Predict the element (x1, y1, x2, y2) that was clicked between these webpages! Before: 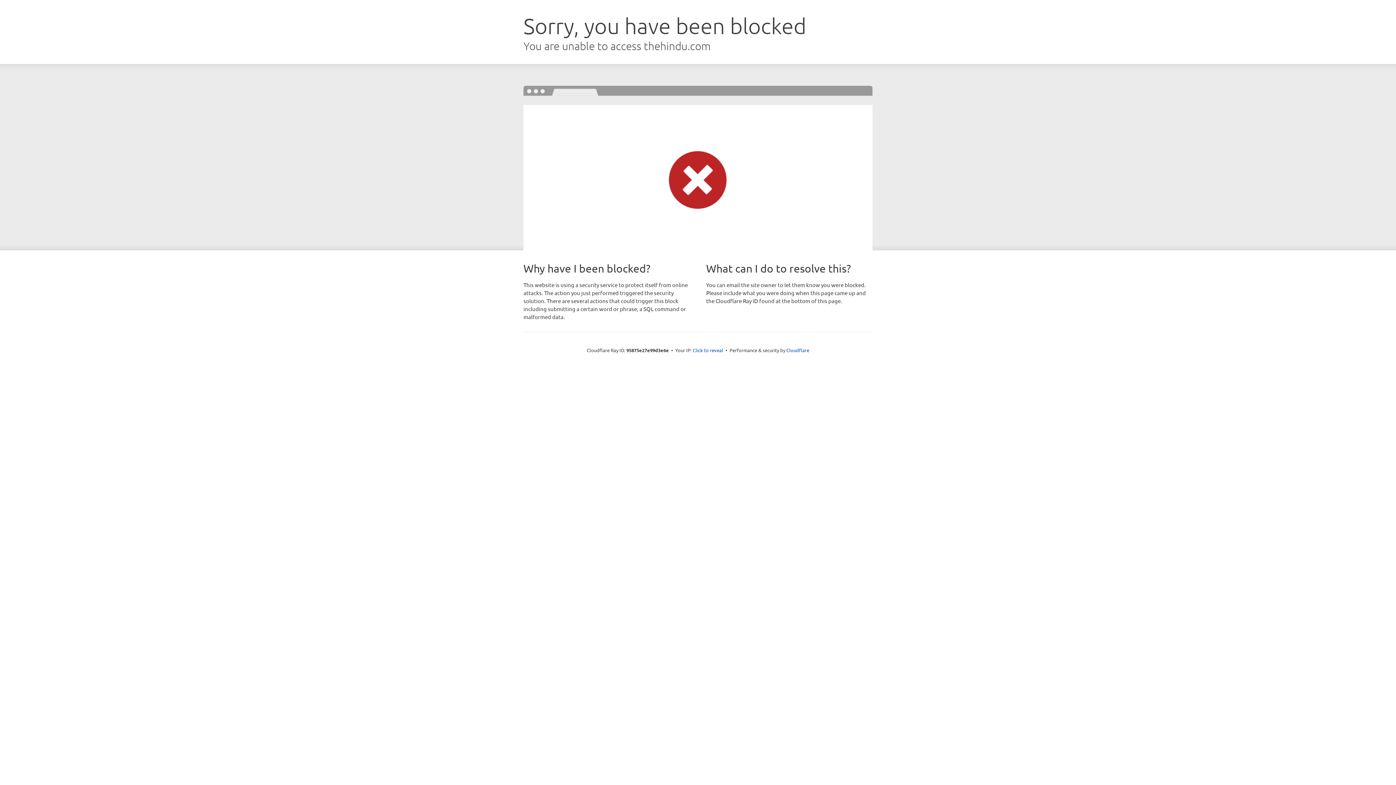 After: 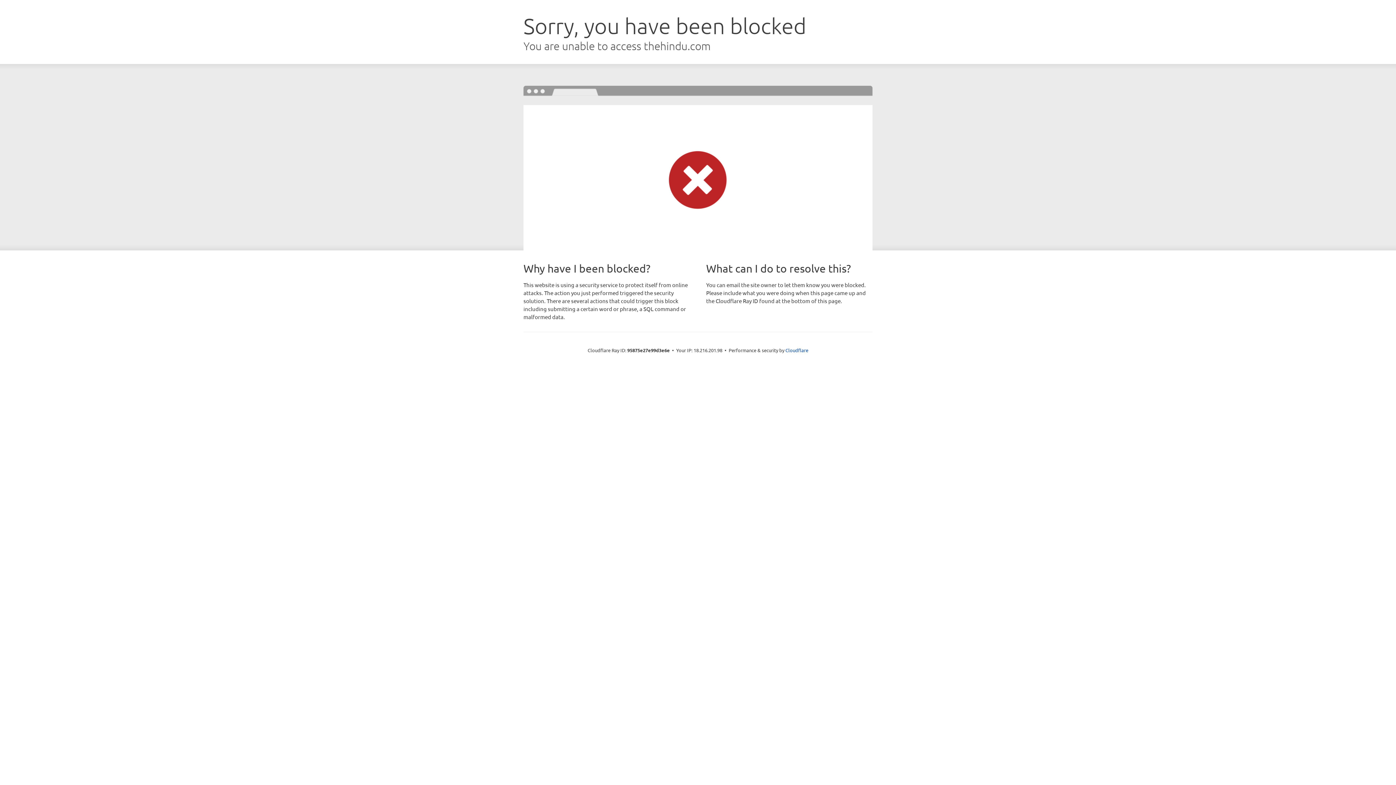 Action: label: Click to reveal bbox: (692, 346, 723, 353)